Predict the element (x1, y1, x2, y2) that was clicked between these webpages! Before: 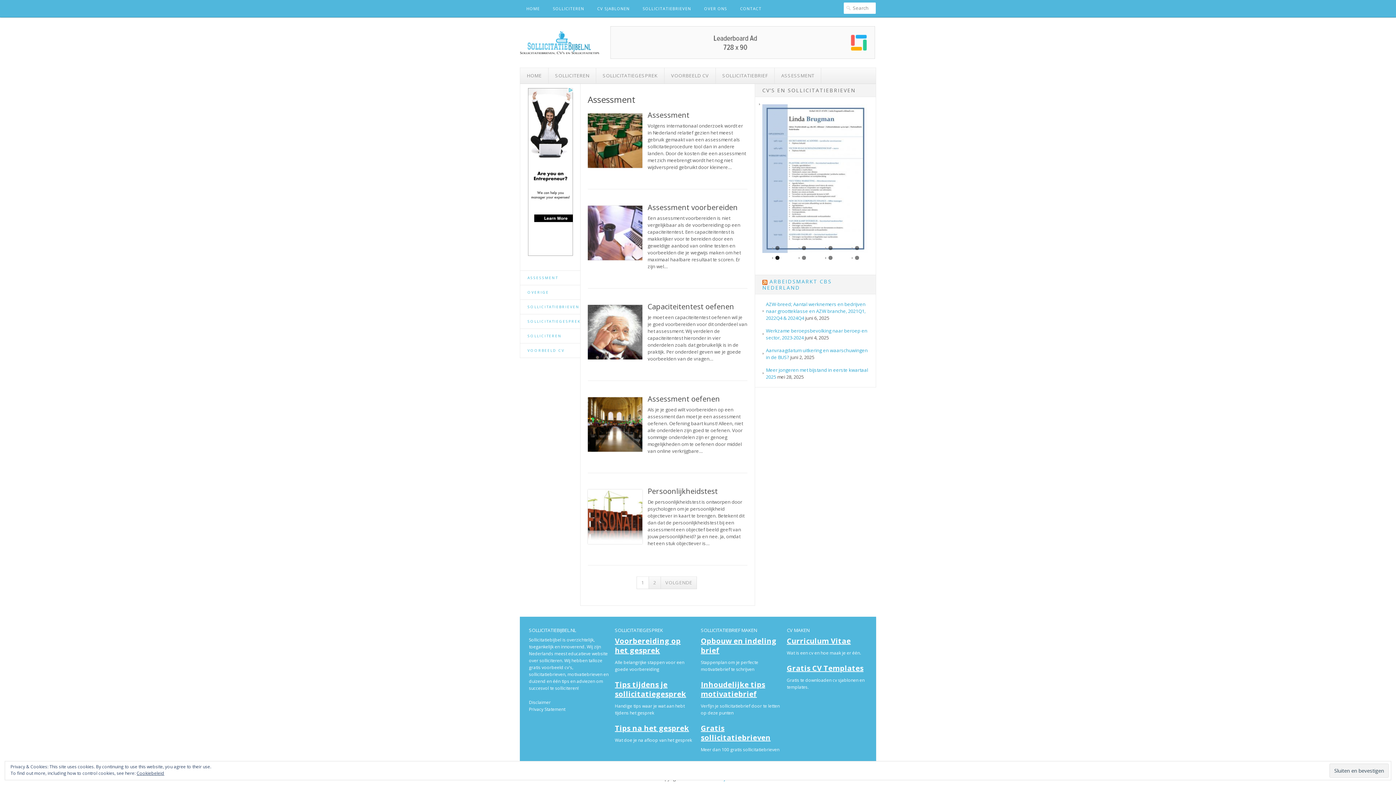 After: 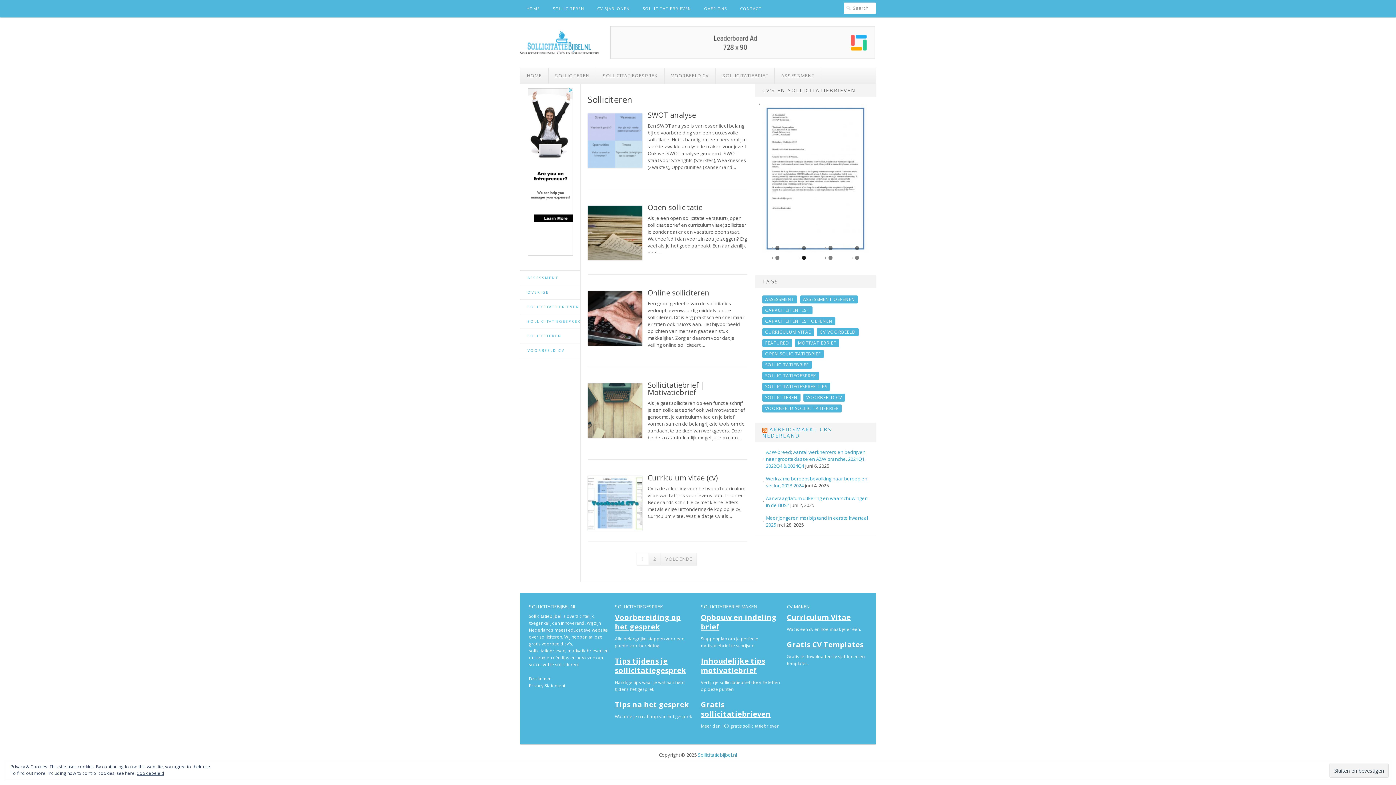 Action: label: SOLLICITEREN bbox: (546, 0, 590, 17)